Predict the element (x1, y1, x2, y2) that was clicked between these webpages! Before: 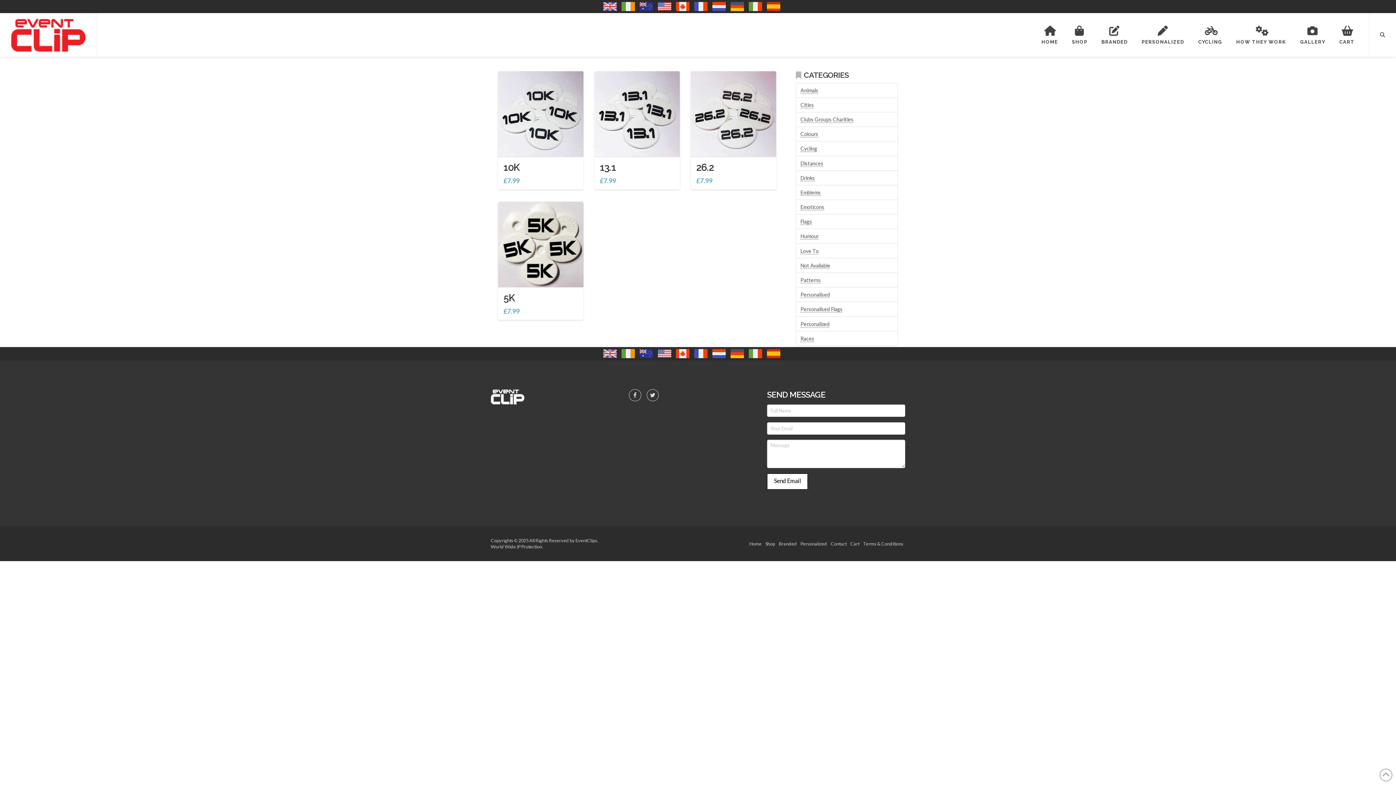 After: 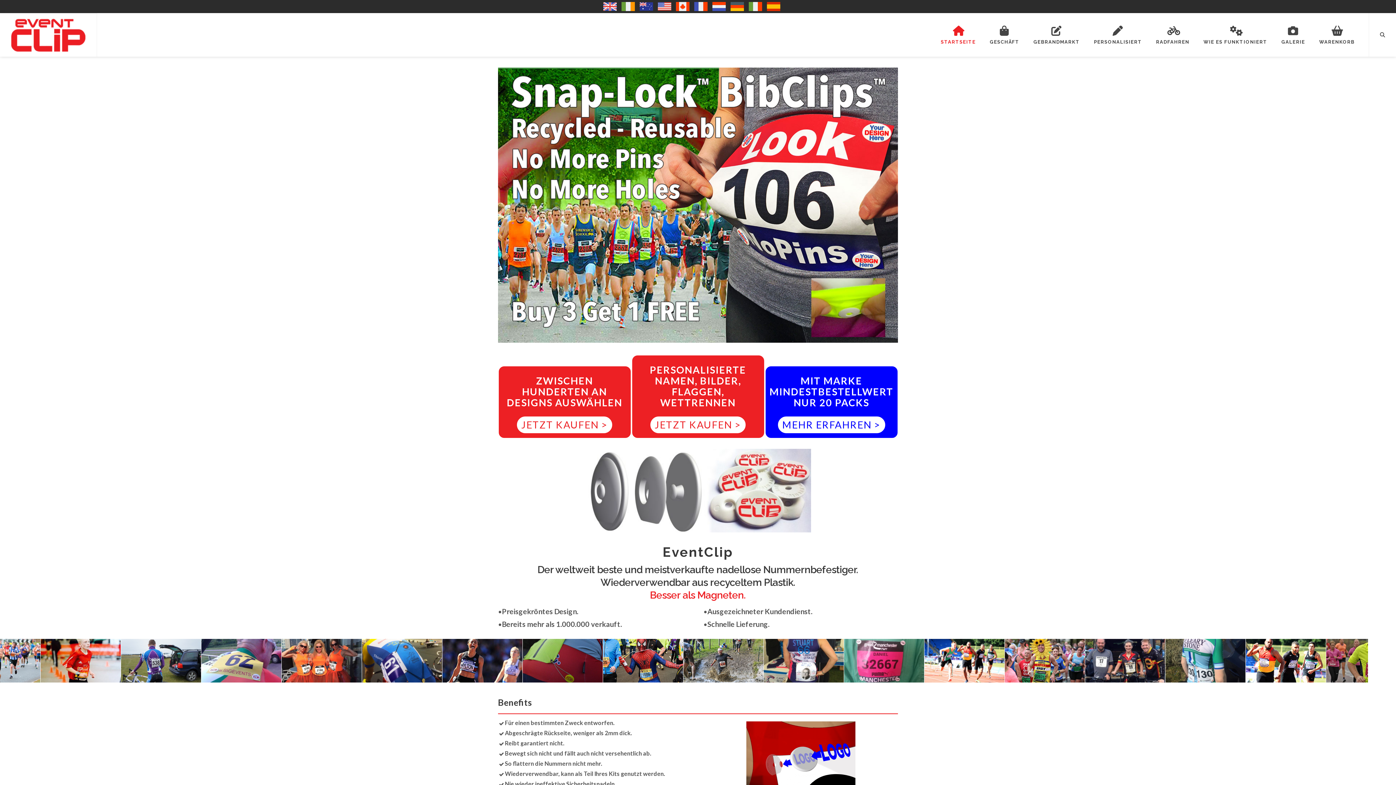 Action: bbox: (730, 0, 744, 13)